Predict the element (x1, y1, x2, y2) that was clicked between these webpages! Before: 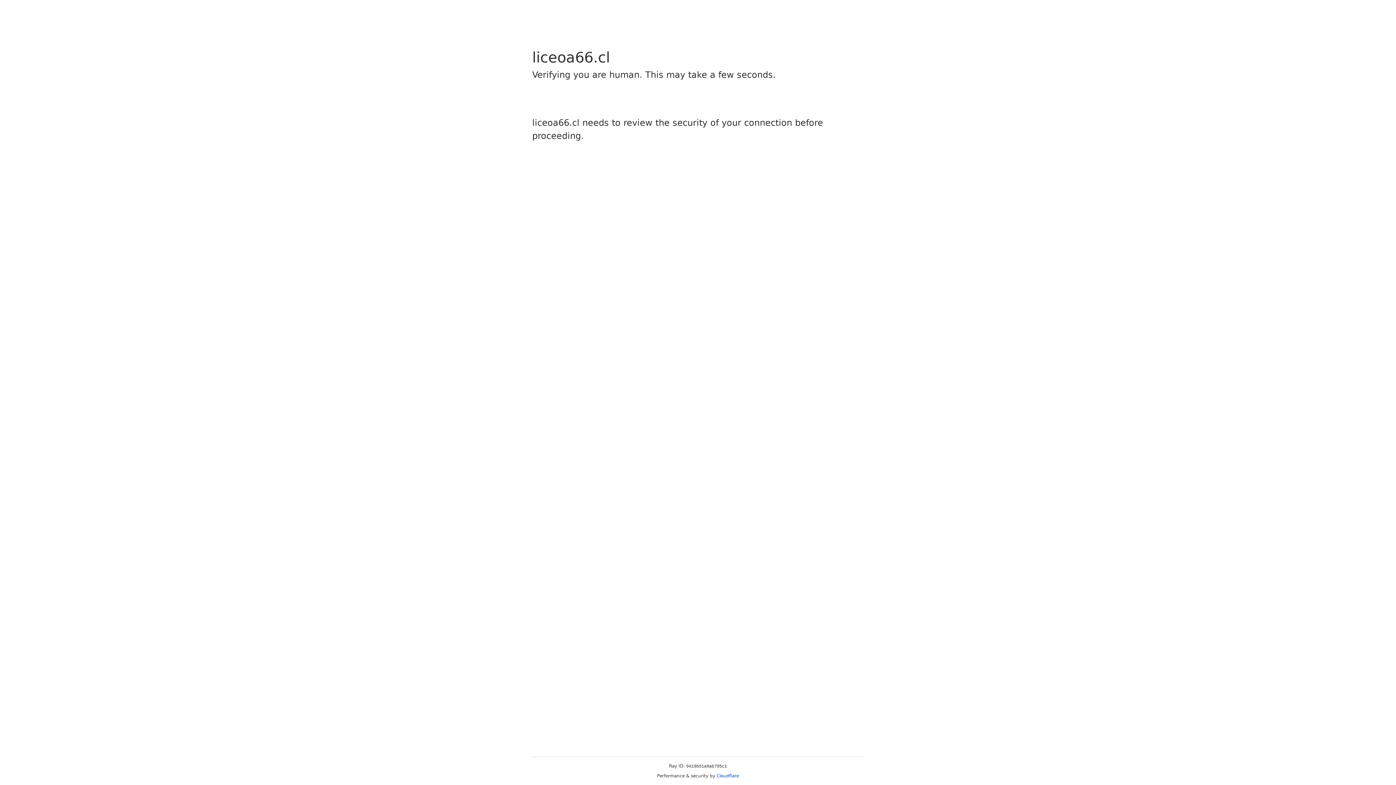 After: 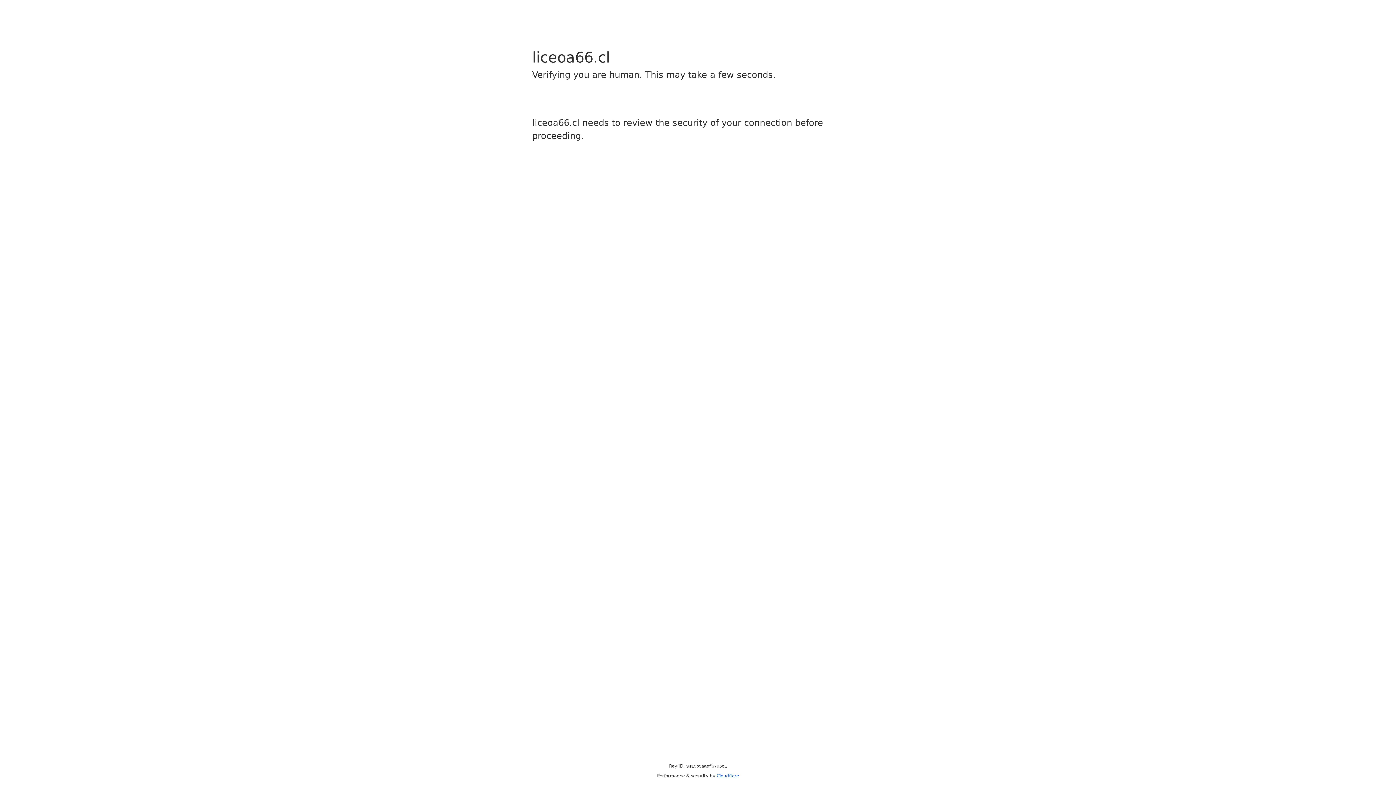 Action: label: Cloudflare bbox: (716, 773, 739, 778)